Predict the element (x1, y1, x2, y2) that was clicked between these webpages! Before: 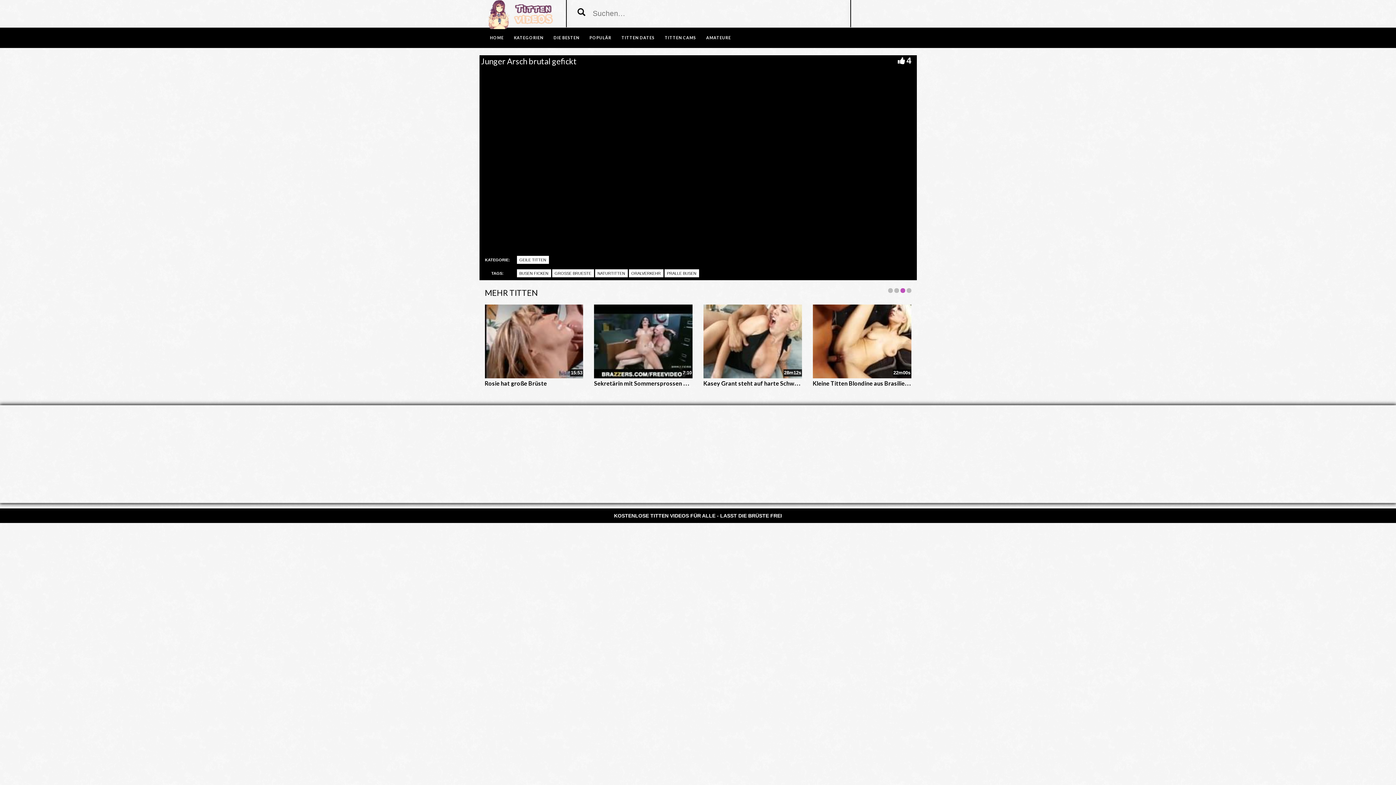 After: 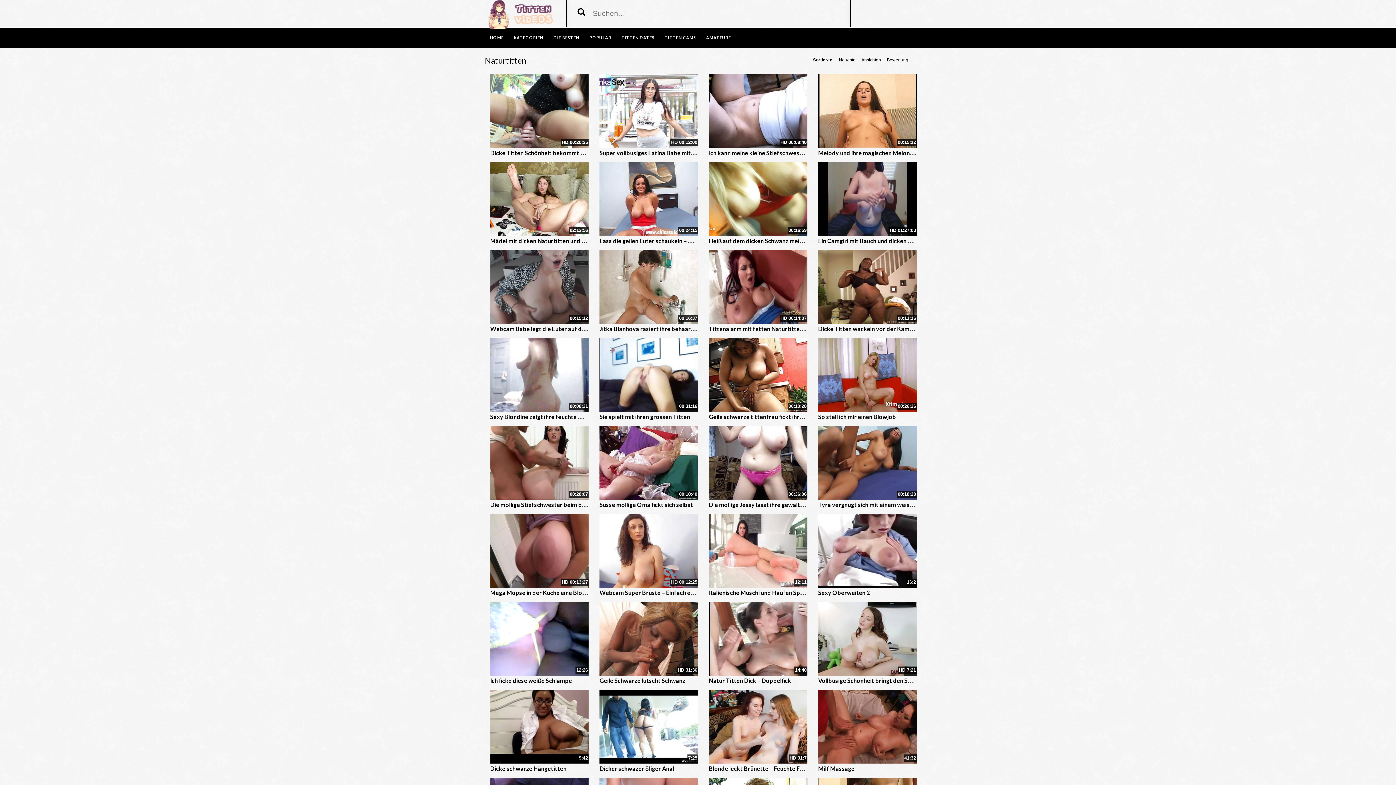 Action: label: NATURTITTEN bbox: (595, 269, 627, 277)